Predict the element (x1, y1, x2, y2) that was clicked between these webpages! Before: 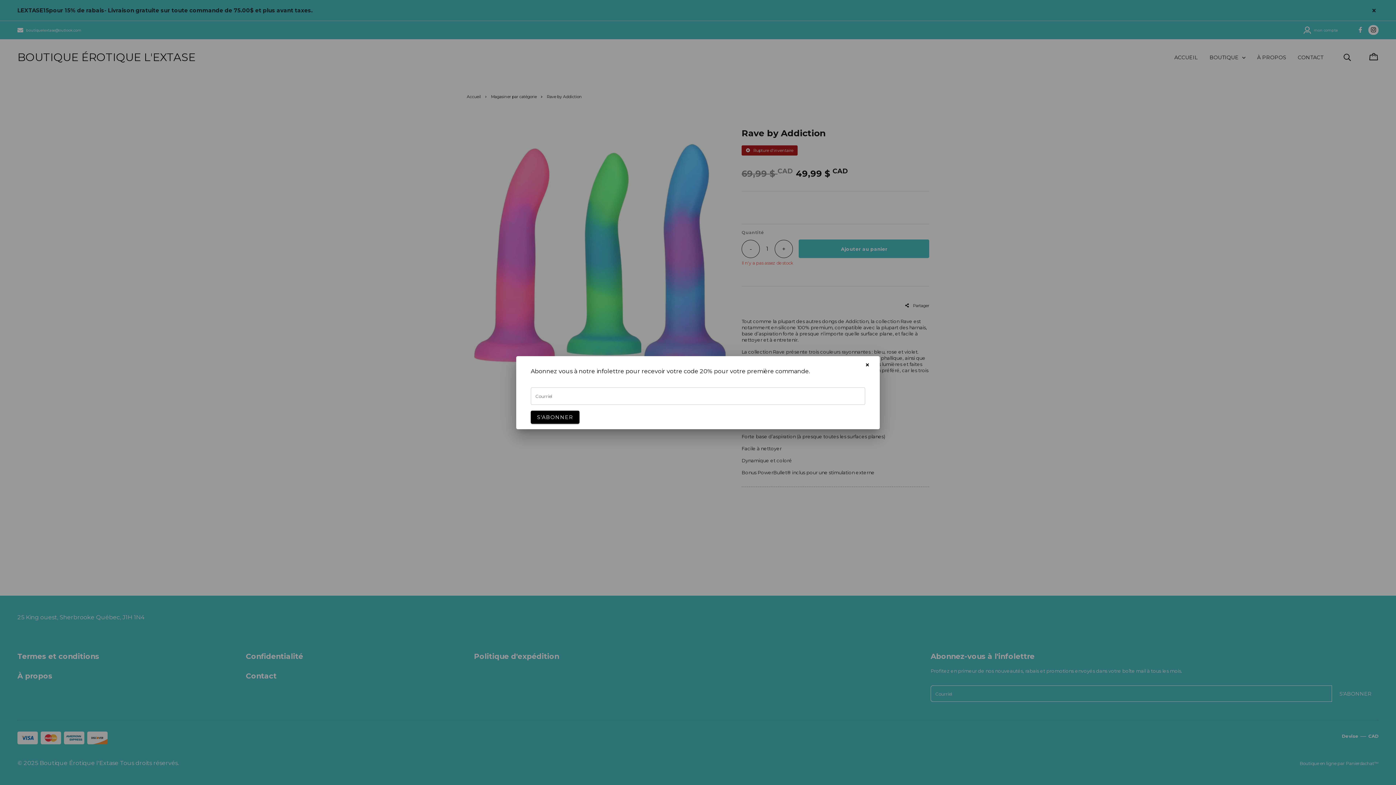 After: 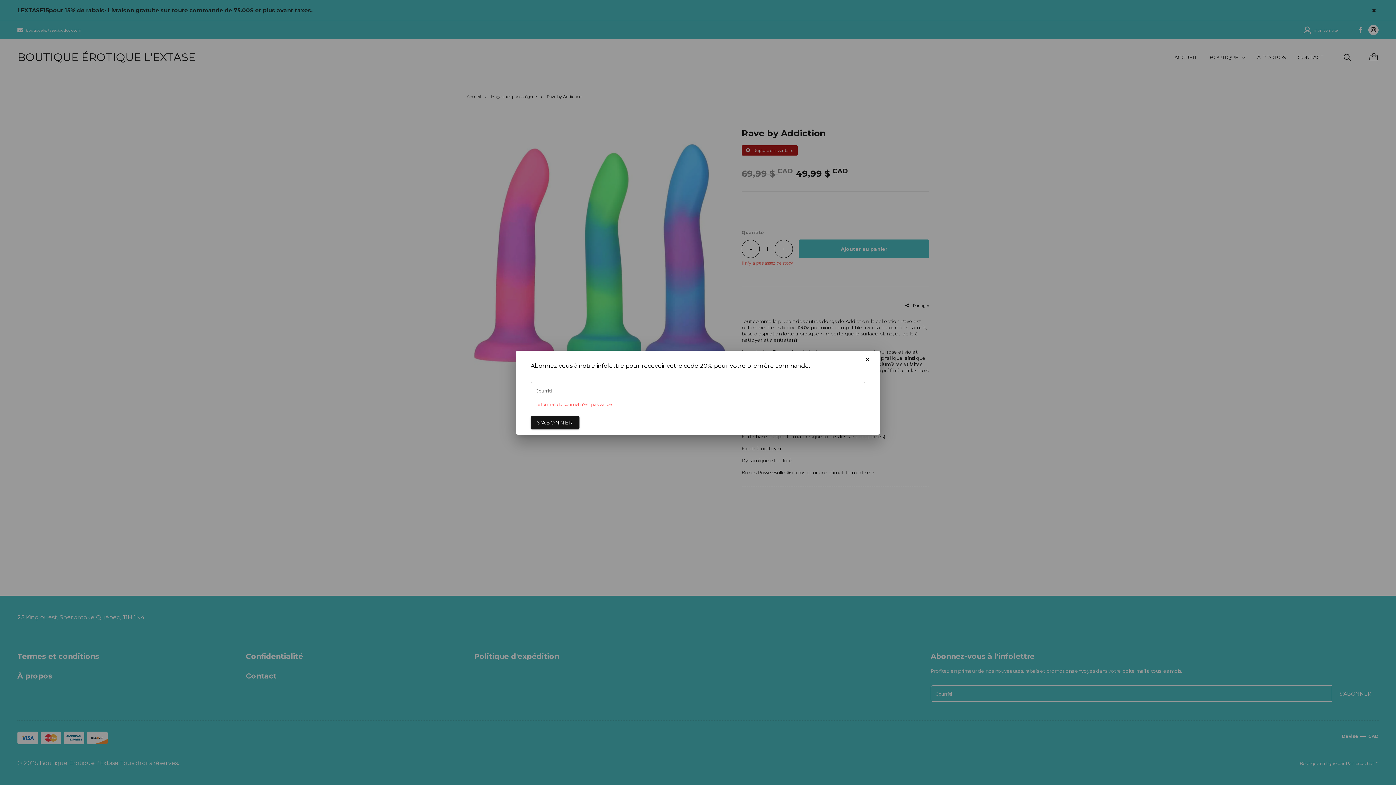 Action: label: S'ABONNER bbox: (530, 410, 579, 423)